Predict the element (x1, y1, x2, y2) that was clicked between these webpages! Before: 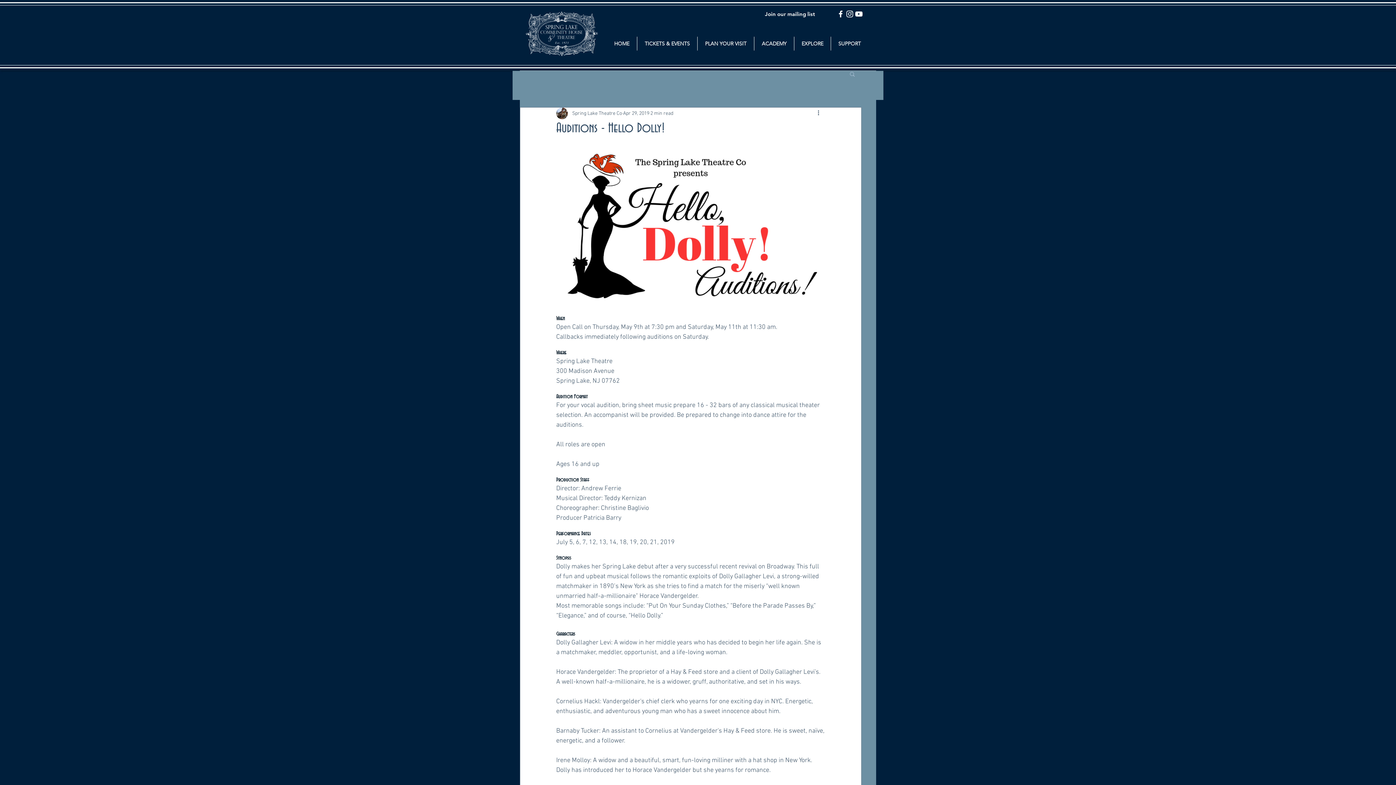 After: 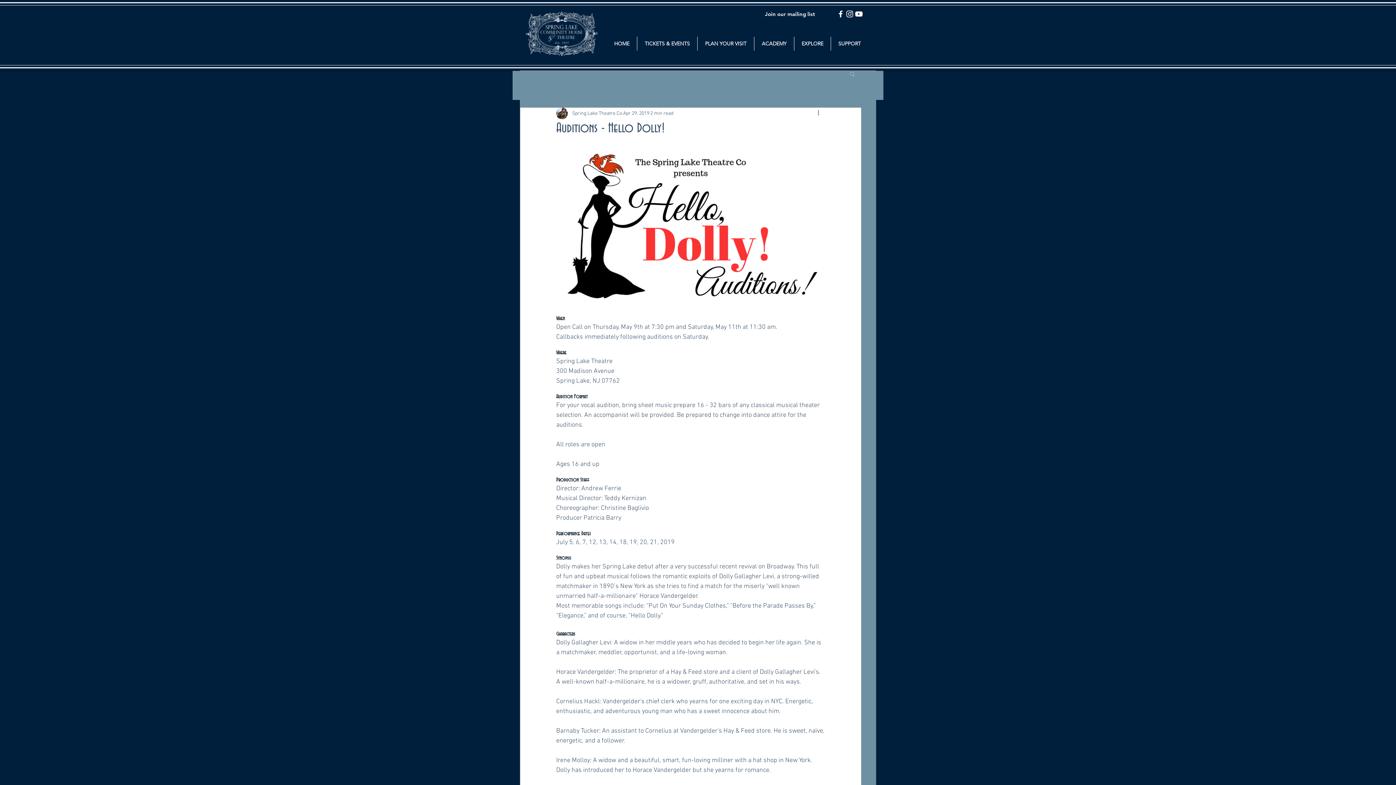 Action: label: Search bbox: (849, 70, 856, 76)